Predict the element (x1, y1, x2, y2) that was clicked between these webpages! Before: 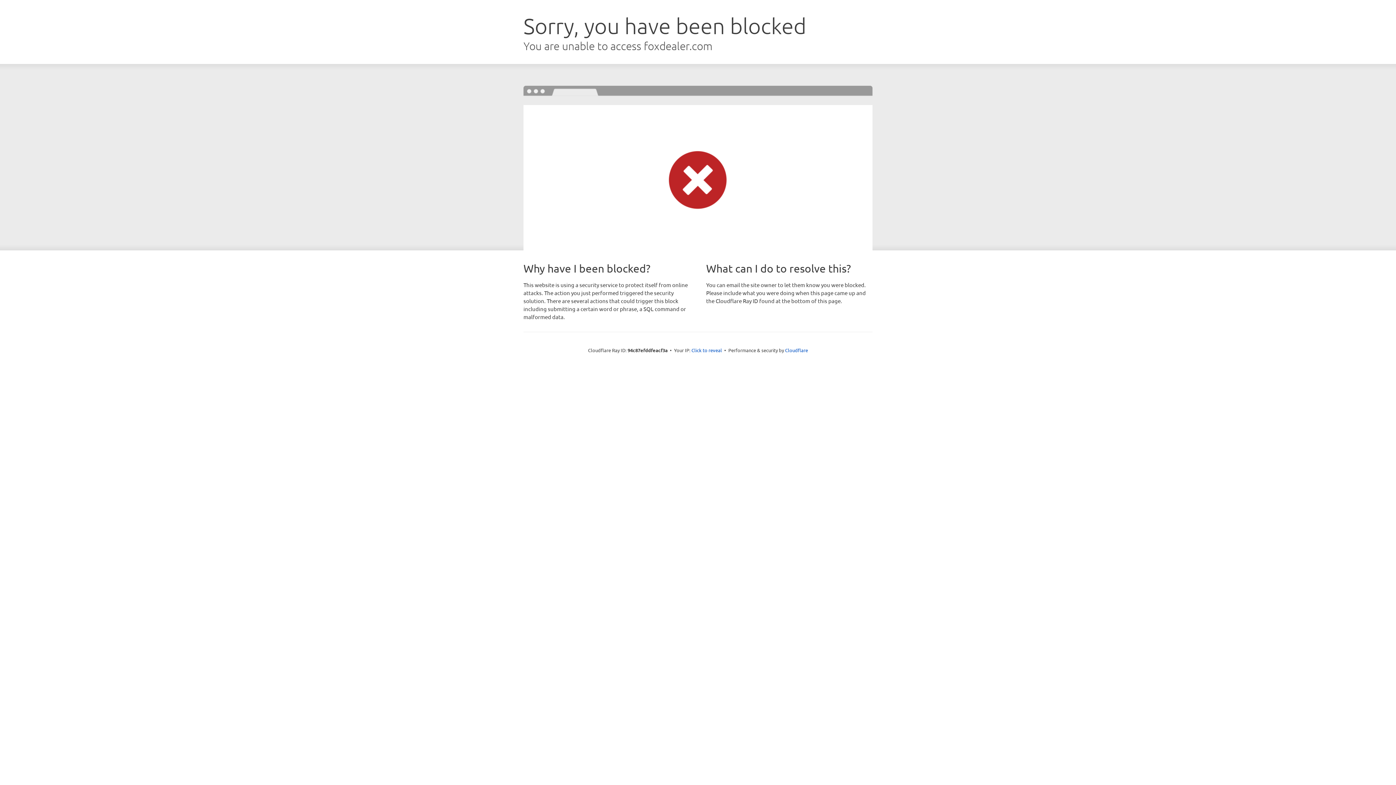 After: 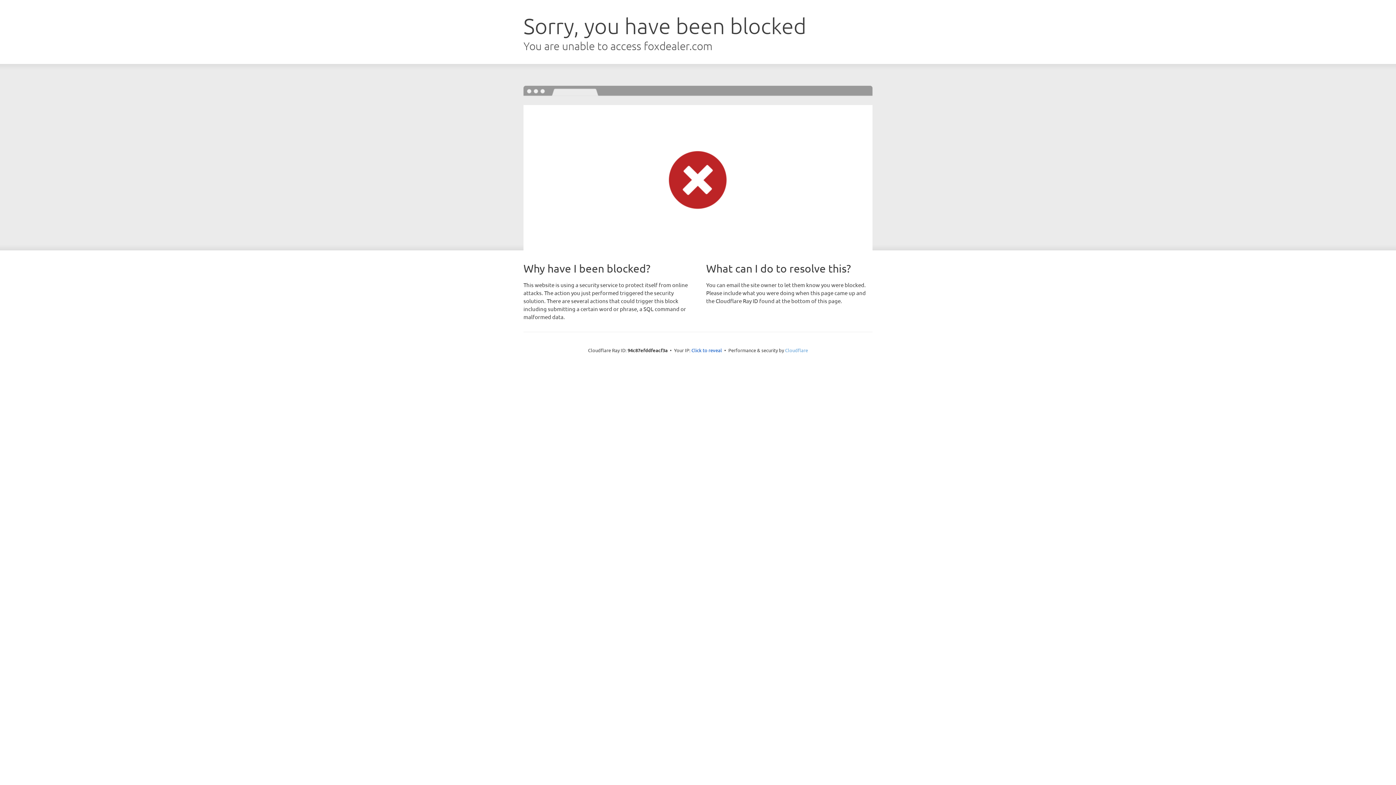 Action: bbox: (785, 347, 808, 353) label: Cloudflare